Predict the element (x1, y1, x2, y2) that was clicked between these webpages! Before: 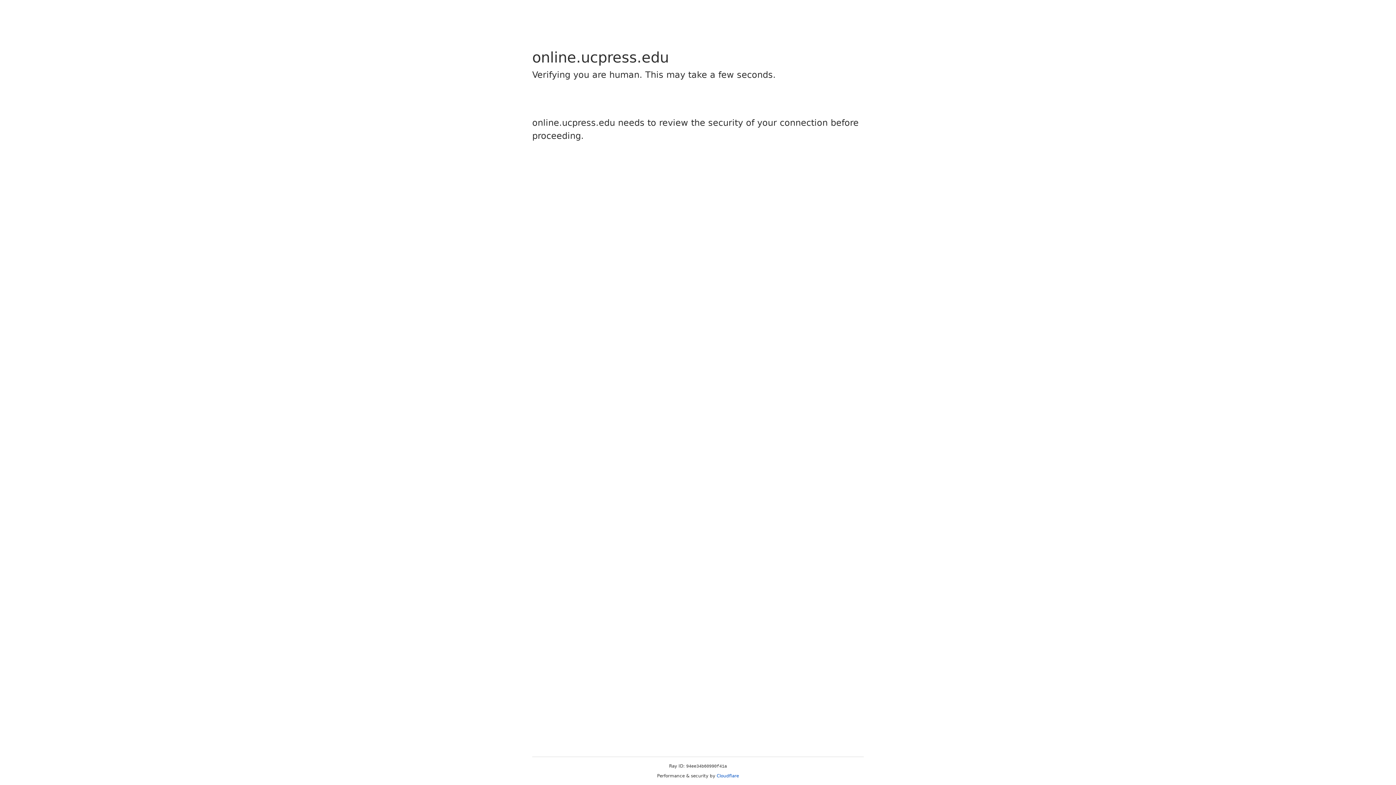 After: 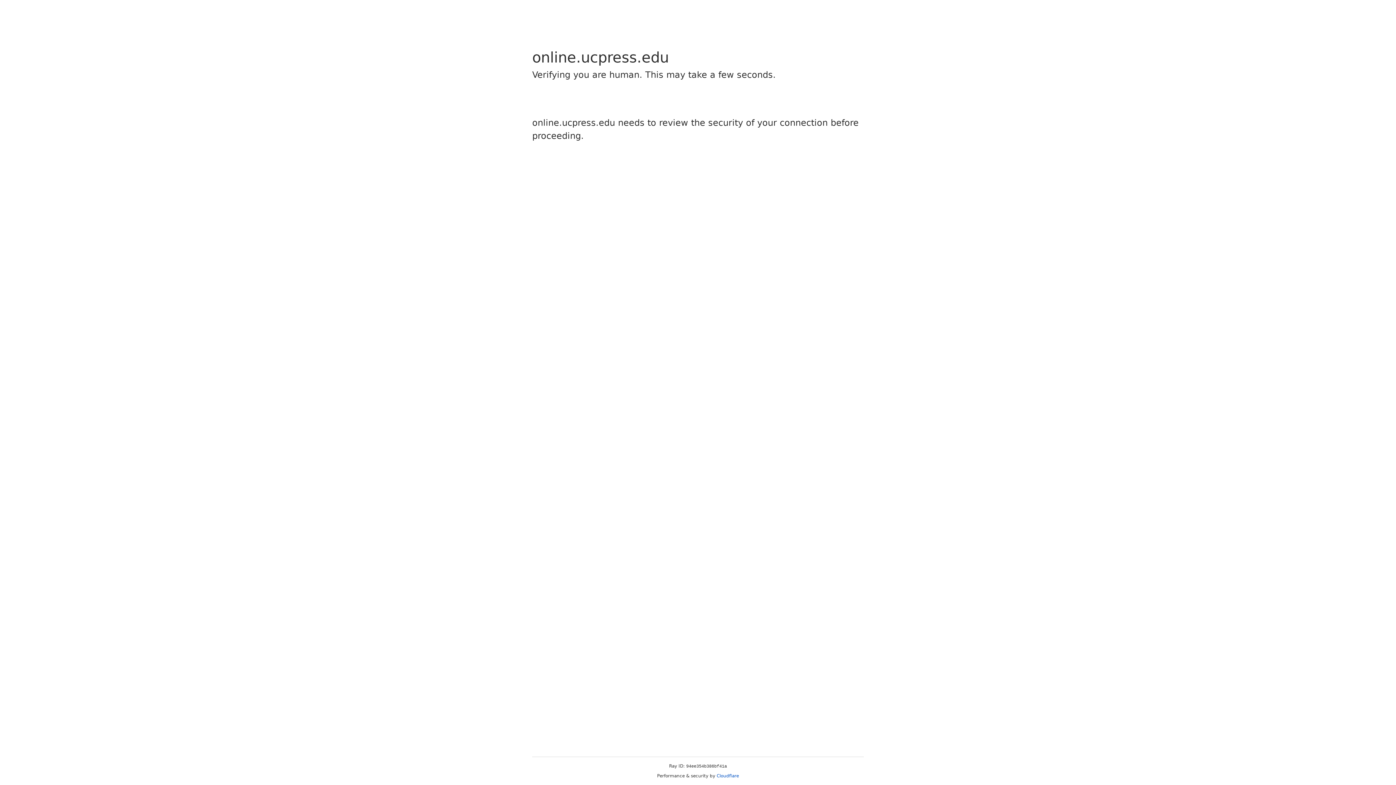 Action: bbox: (716, 773, 739, 778) label: Cloudflare